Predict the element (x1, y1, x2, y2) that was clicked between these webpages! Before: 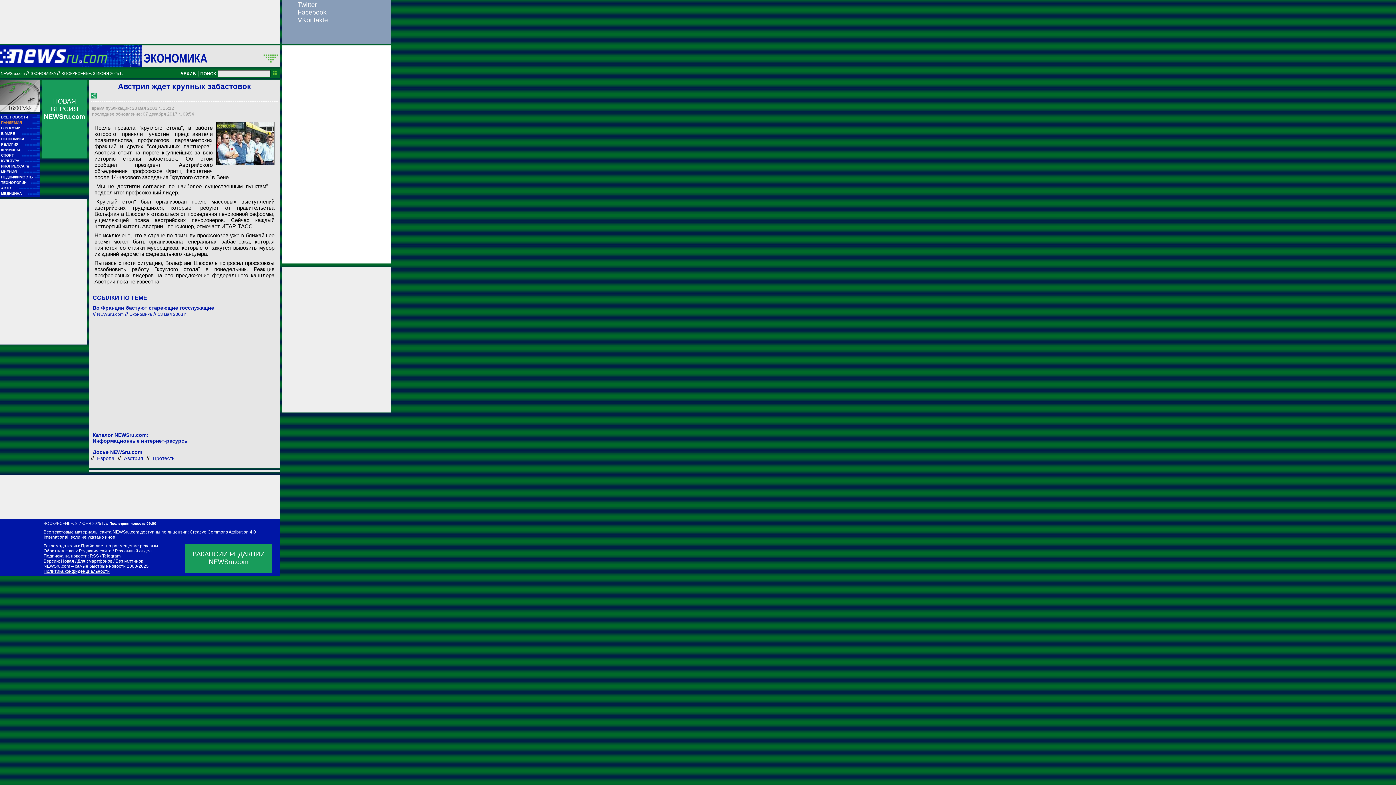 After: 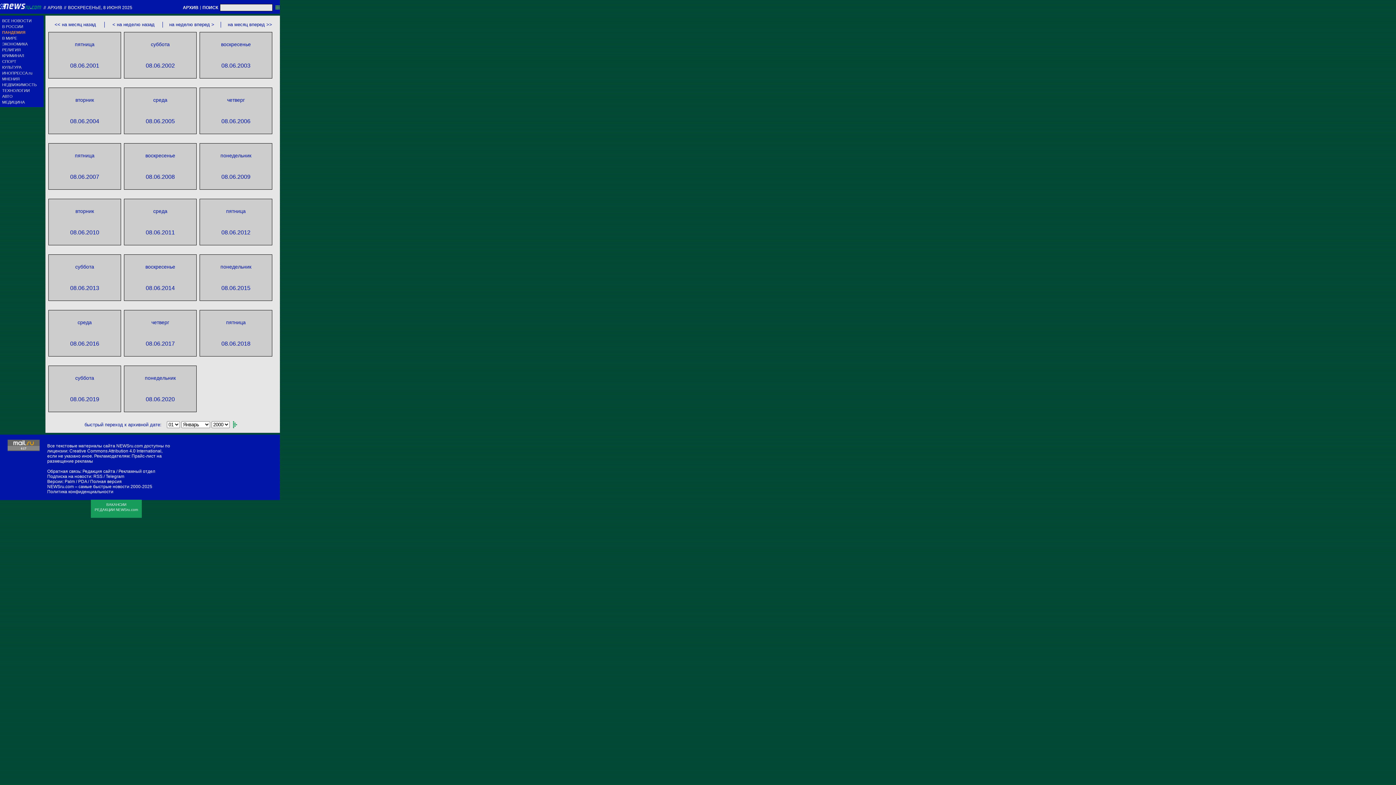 Action: bbox: (115, 558, 142, 564) label: Без картинок